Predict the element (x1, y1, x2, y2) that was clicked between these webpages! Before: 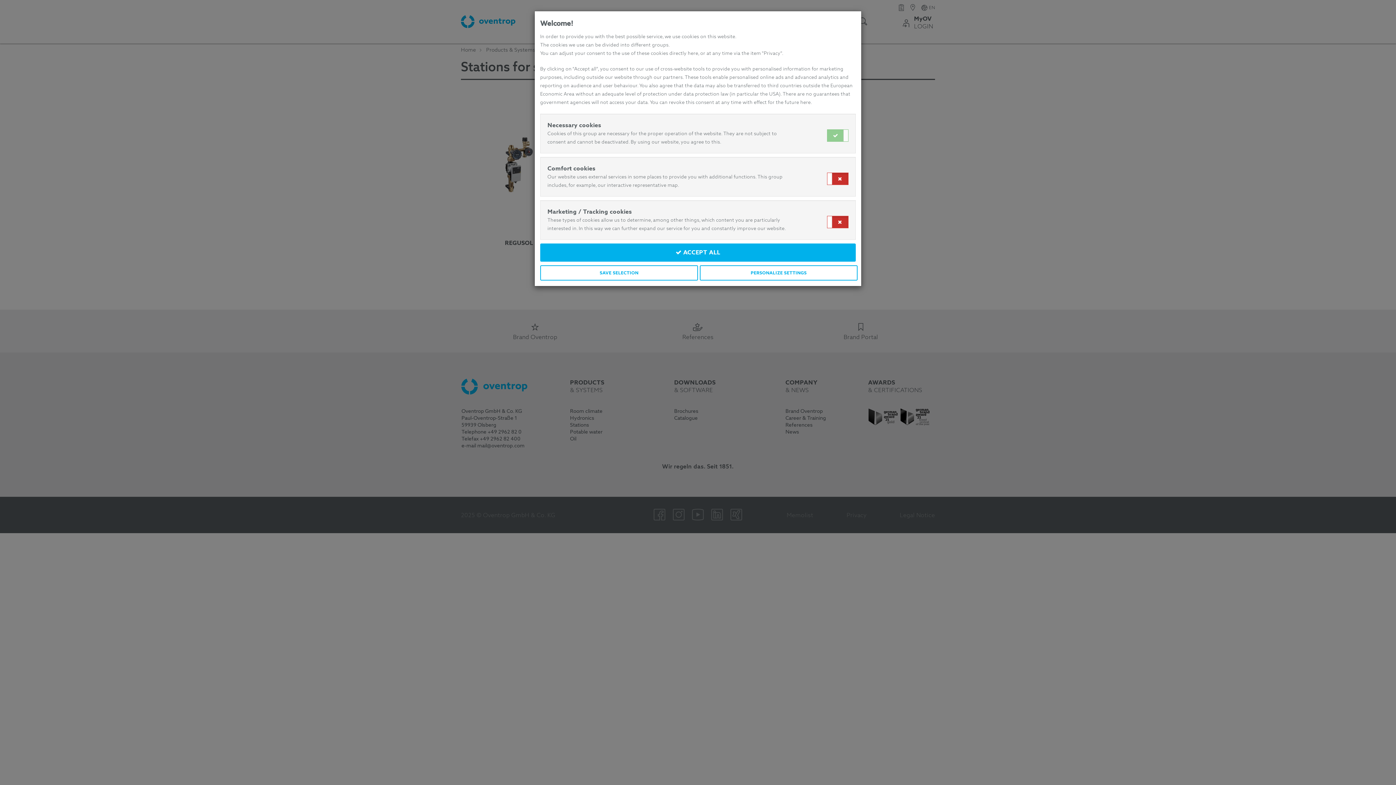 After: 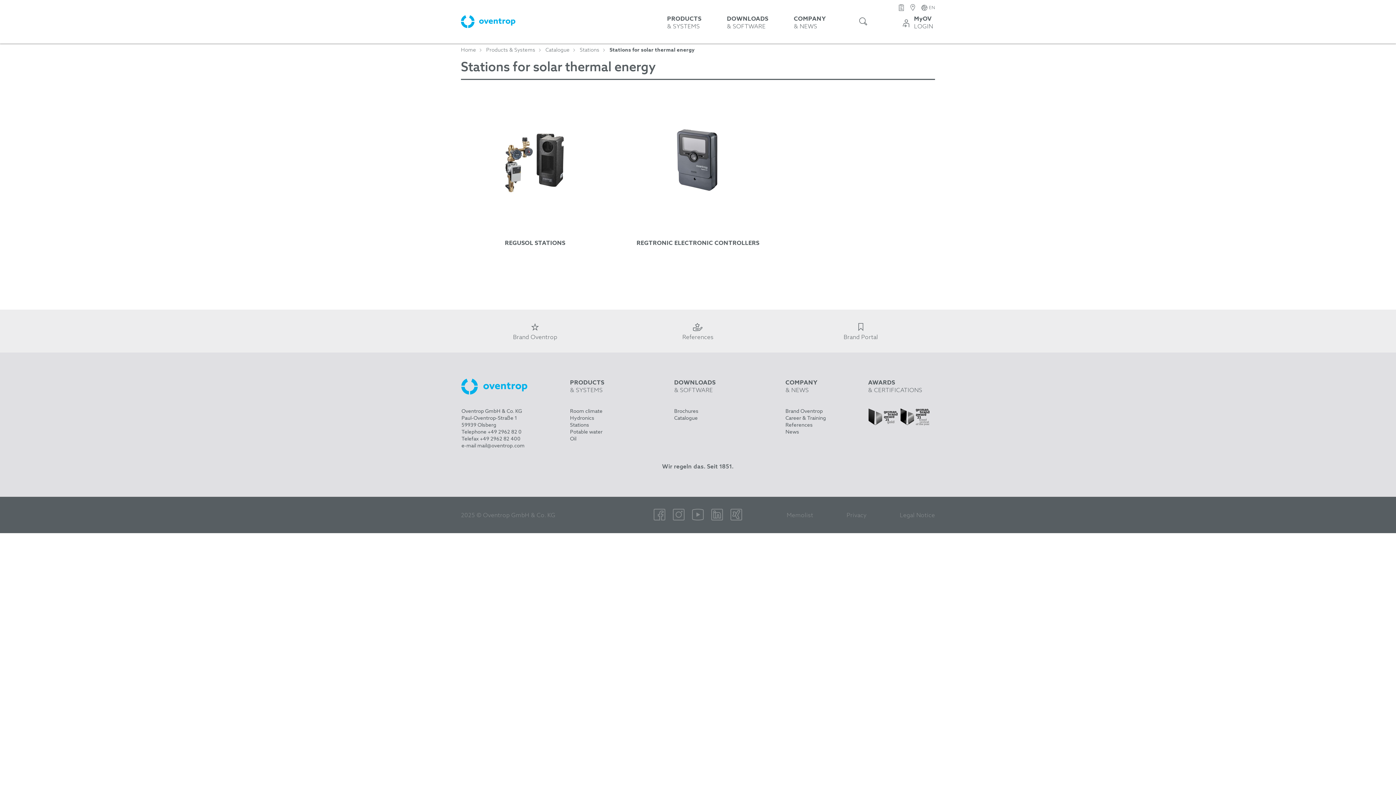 Action: bbox: (540, 265, 698, 280) label: SAVE SELECTION